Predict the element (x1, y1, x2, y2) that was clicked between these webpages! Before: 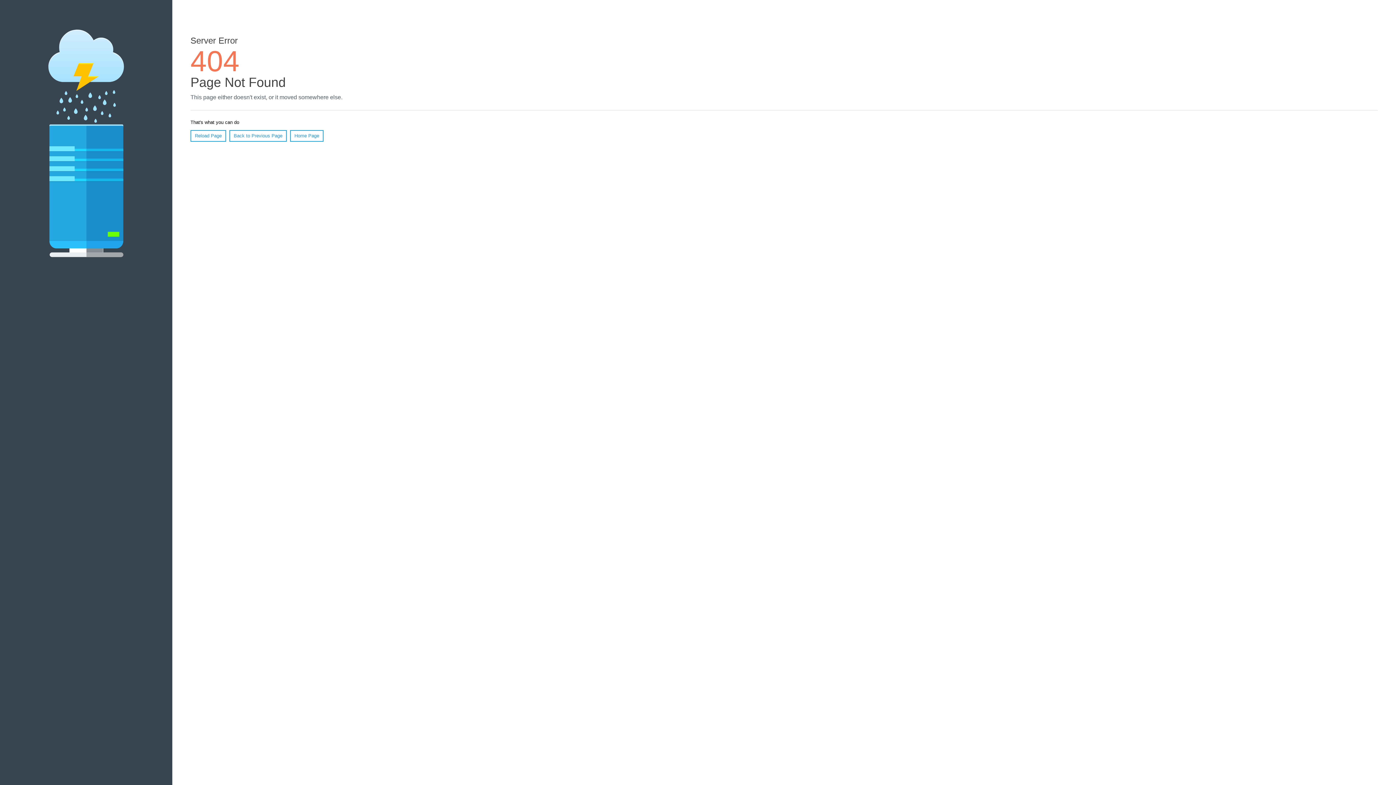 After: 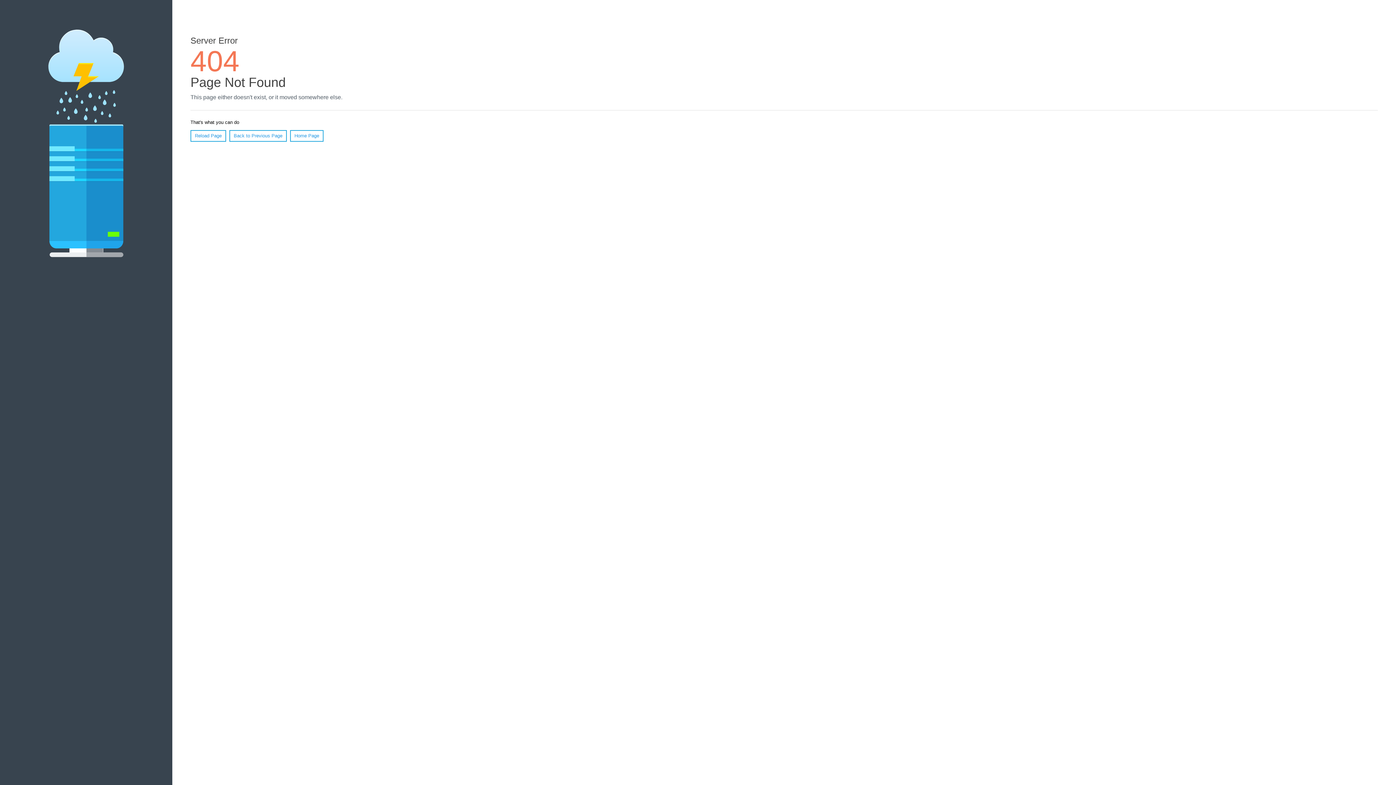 Action: label: Reload Page bbox: (190, 130, 226, 141)